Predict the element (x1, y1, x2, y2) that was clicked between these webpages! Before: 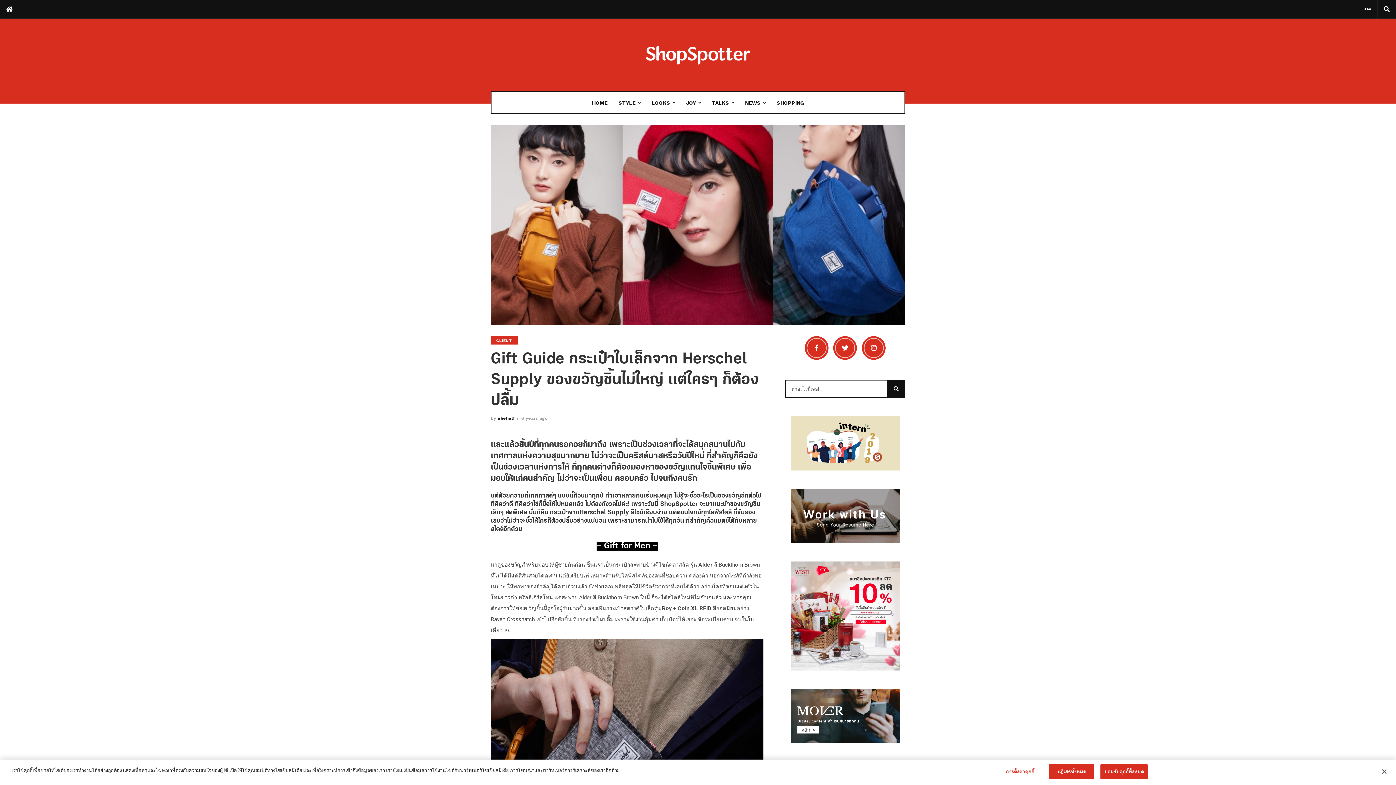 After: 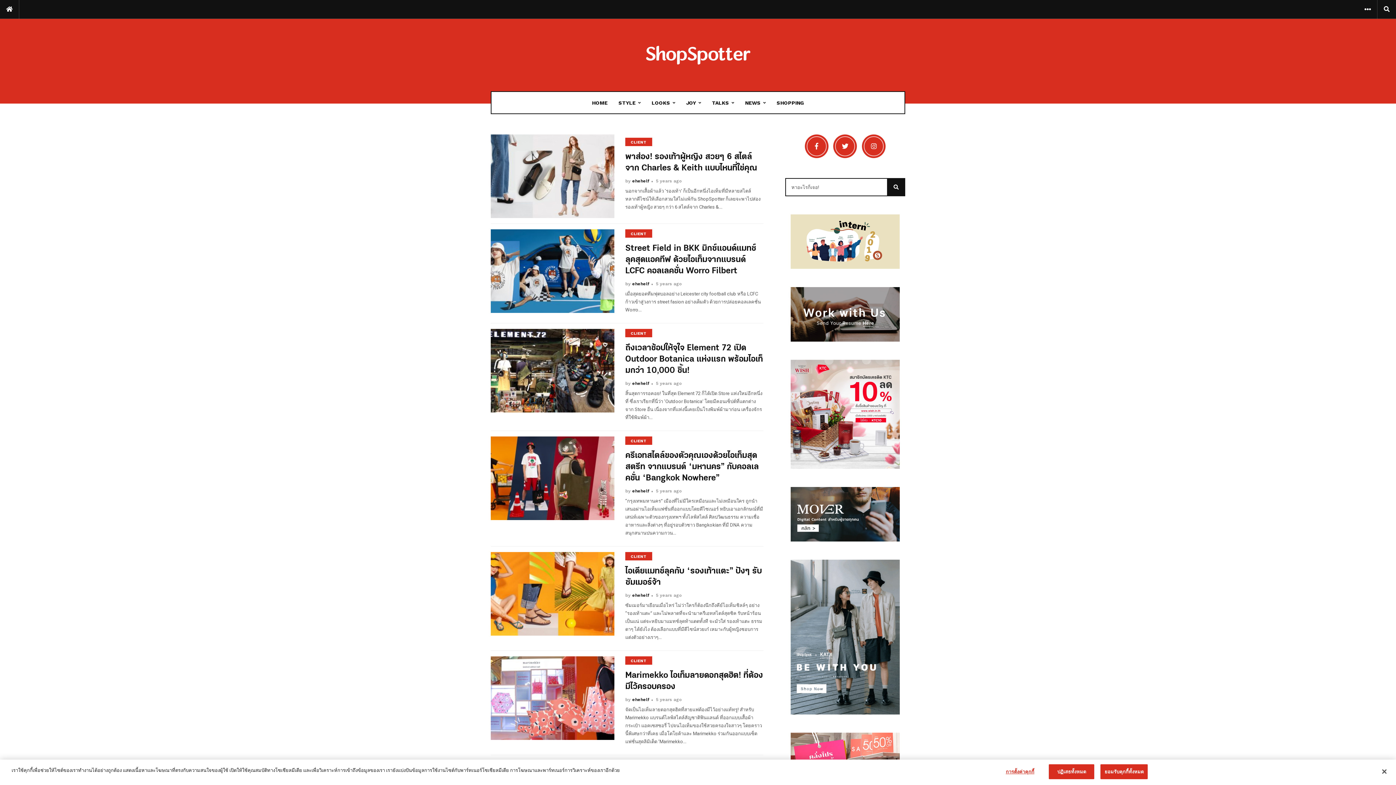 Action: bbox: (497, 416, 514, 421) label: ehehelf